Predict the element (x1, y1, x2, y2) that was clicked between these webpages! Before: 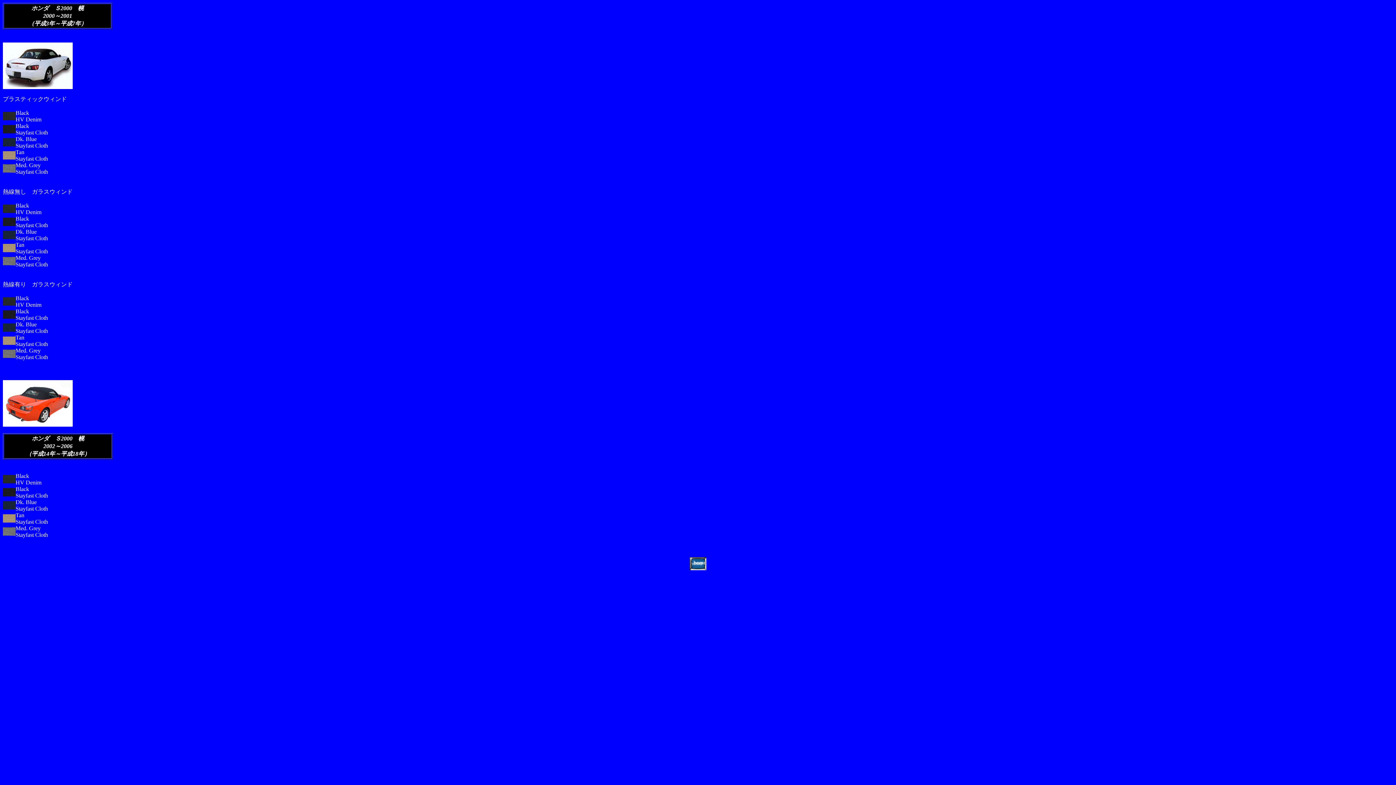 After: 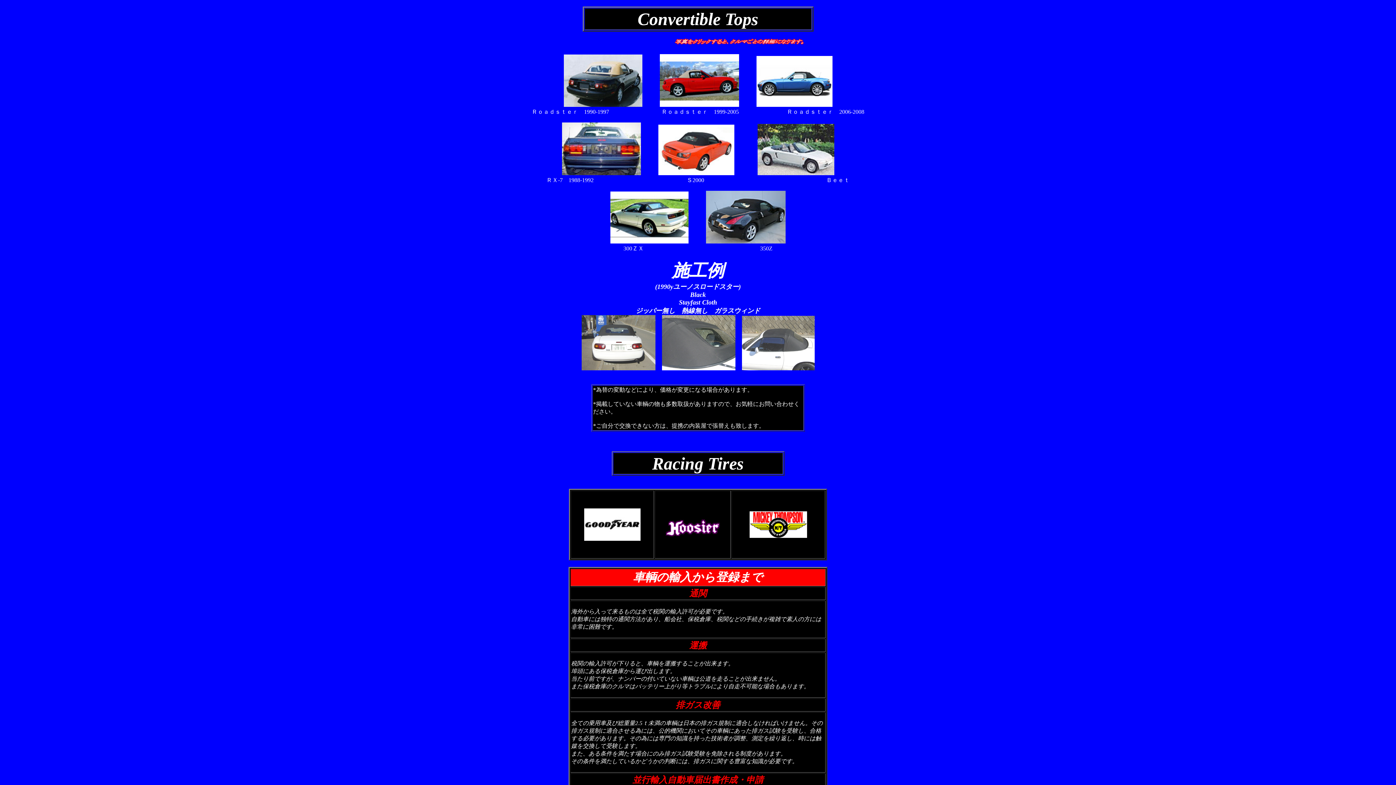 Action: bbox: (689, 565, 706, 571)